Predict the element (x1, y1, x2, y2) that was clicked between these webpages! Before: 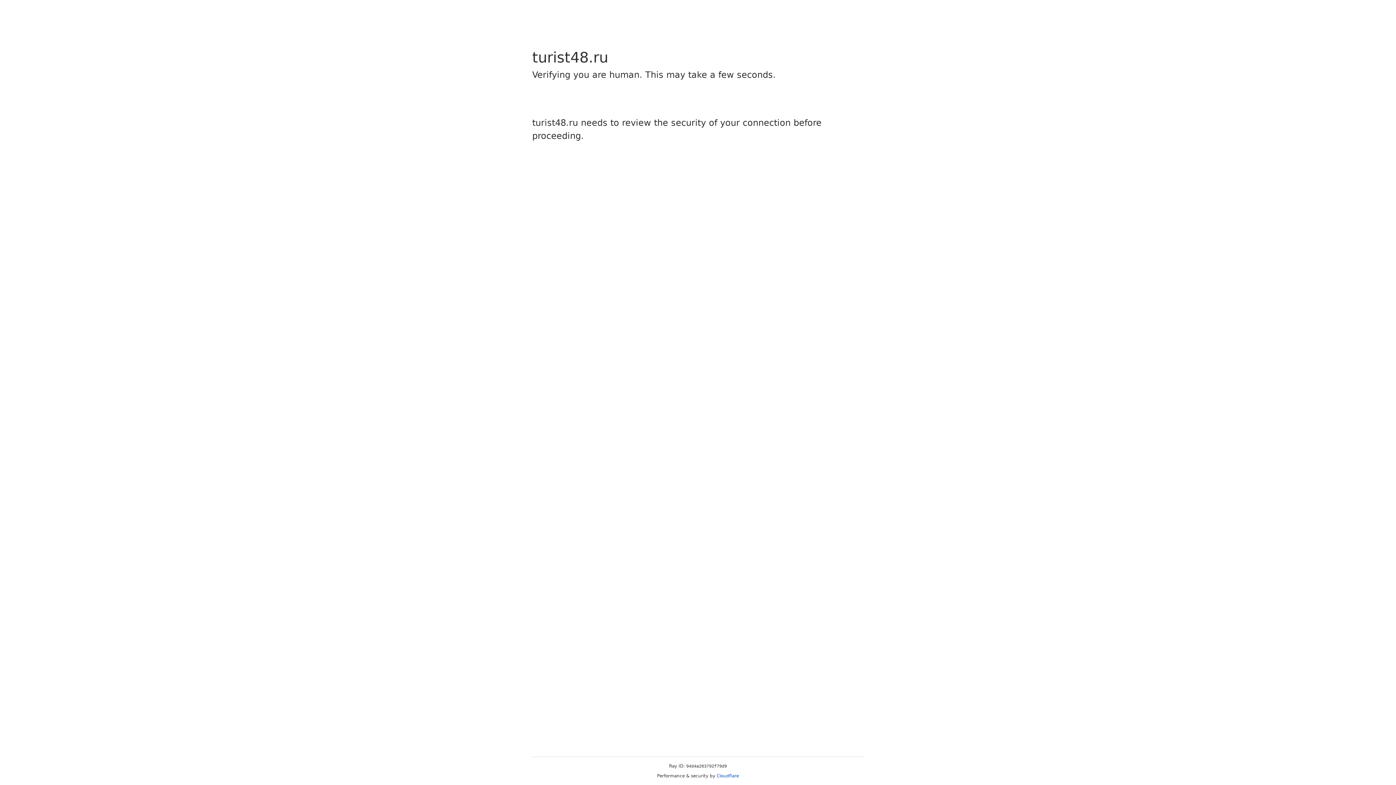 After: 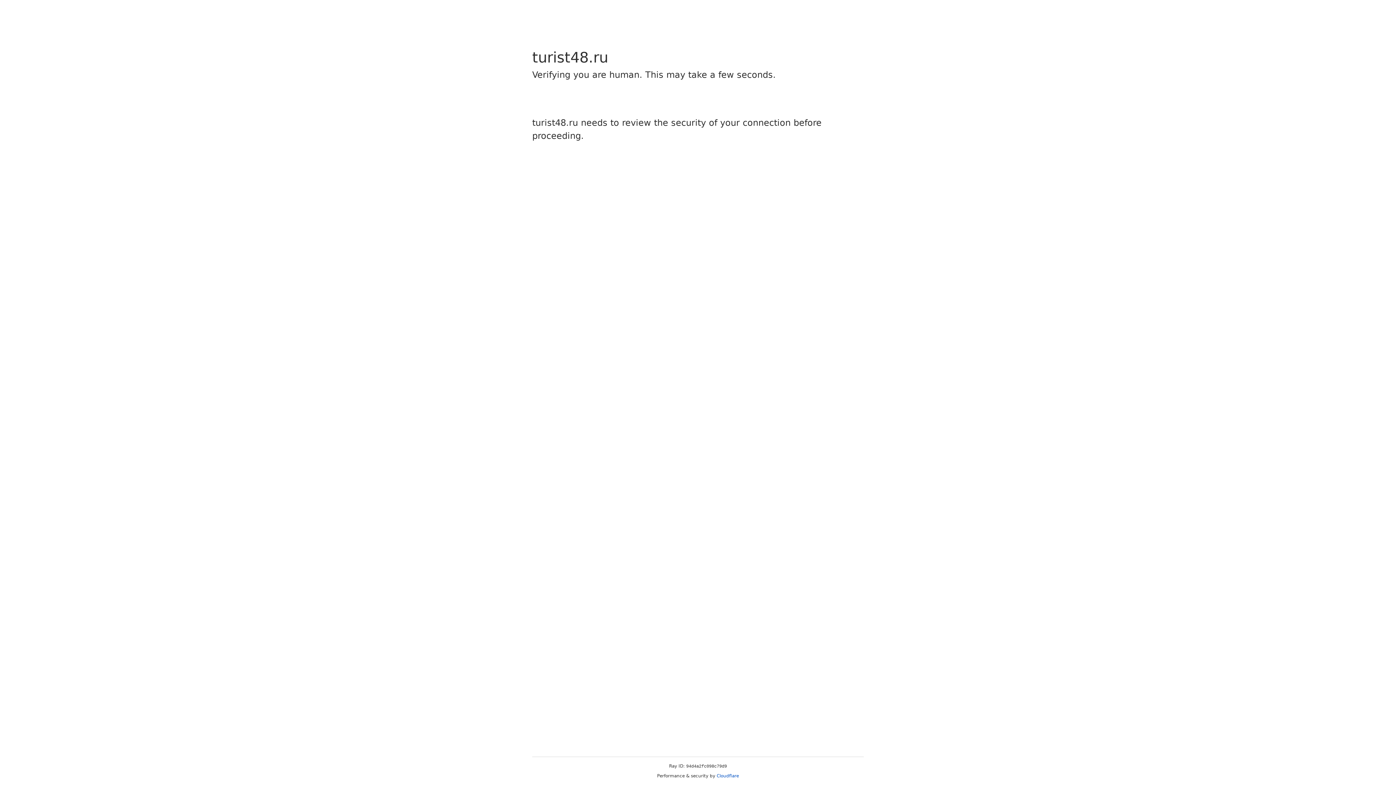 Action: bbox: (716, 773, 739, 778) label: Cloudflare